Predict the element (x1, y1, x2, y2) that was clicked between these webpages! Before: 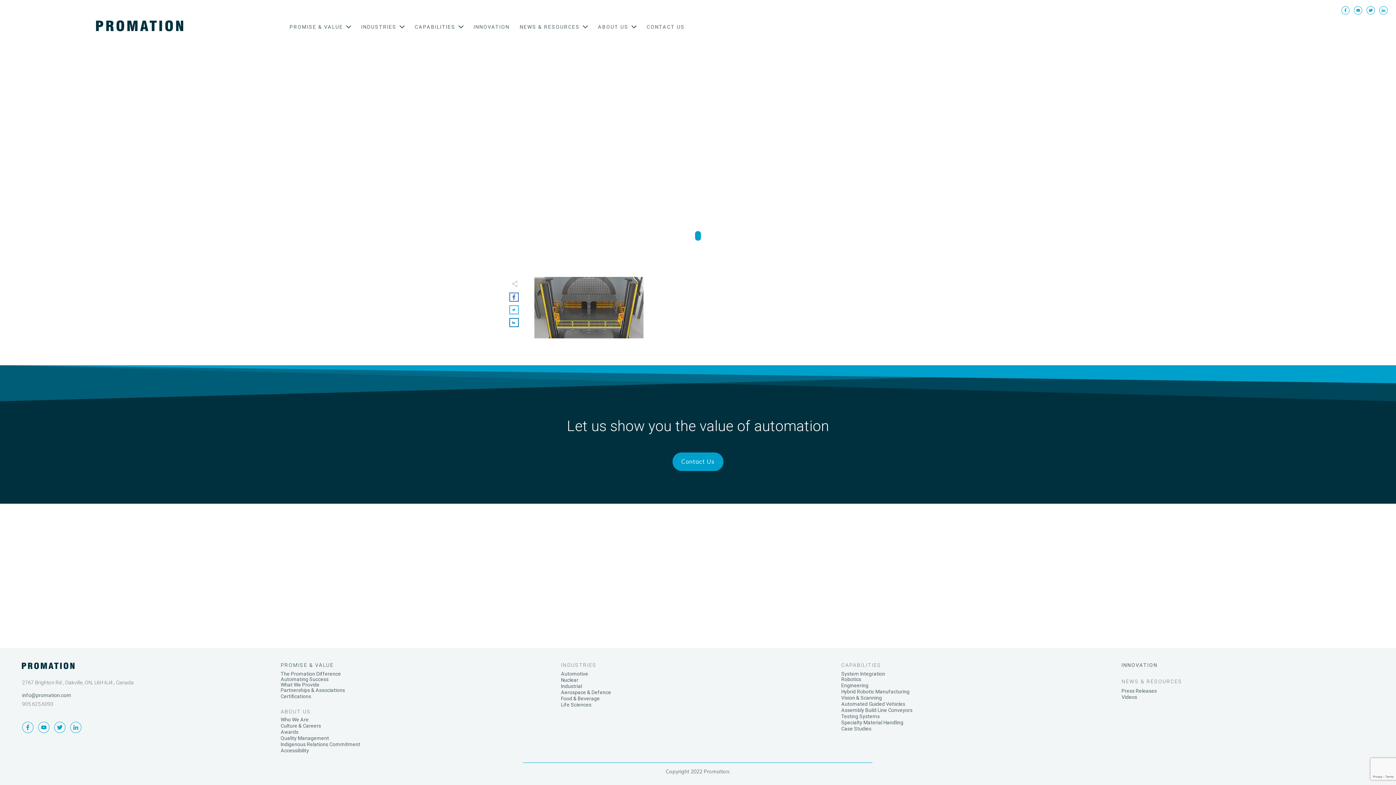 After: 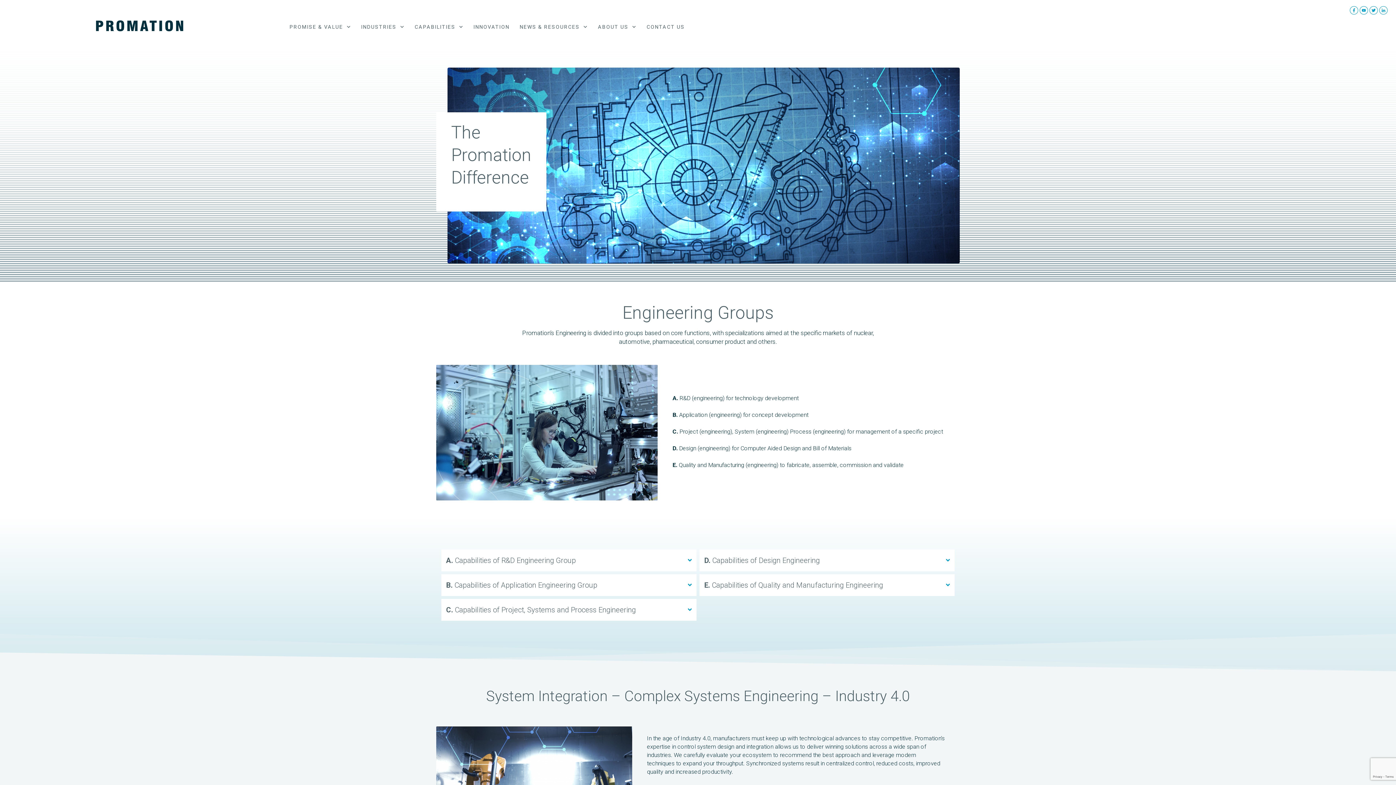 Action: bbox: (841, 681, 868, 689) label: Engineering